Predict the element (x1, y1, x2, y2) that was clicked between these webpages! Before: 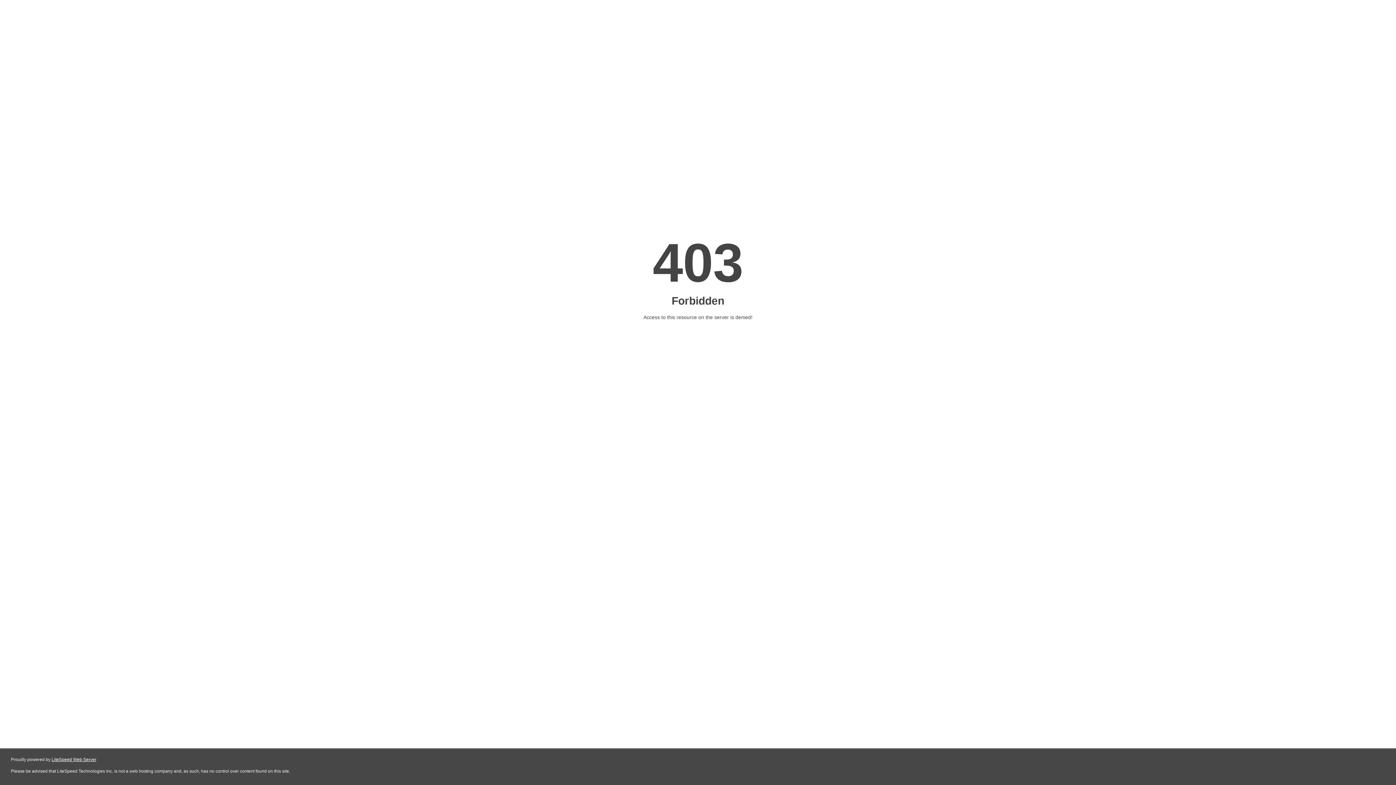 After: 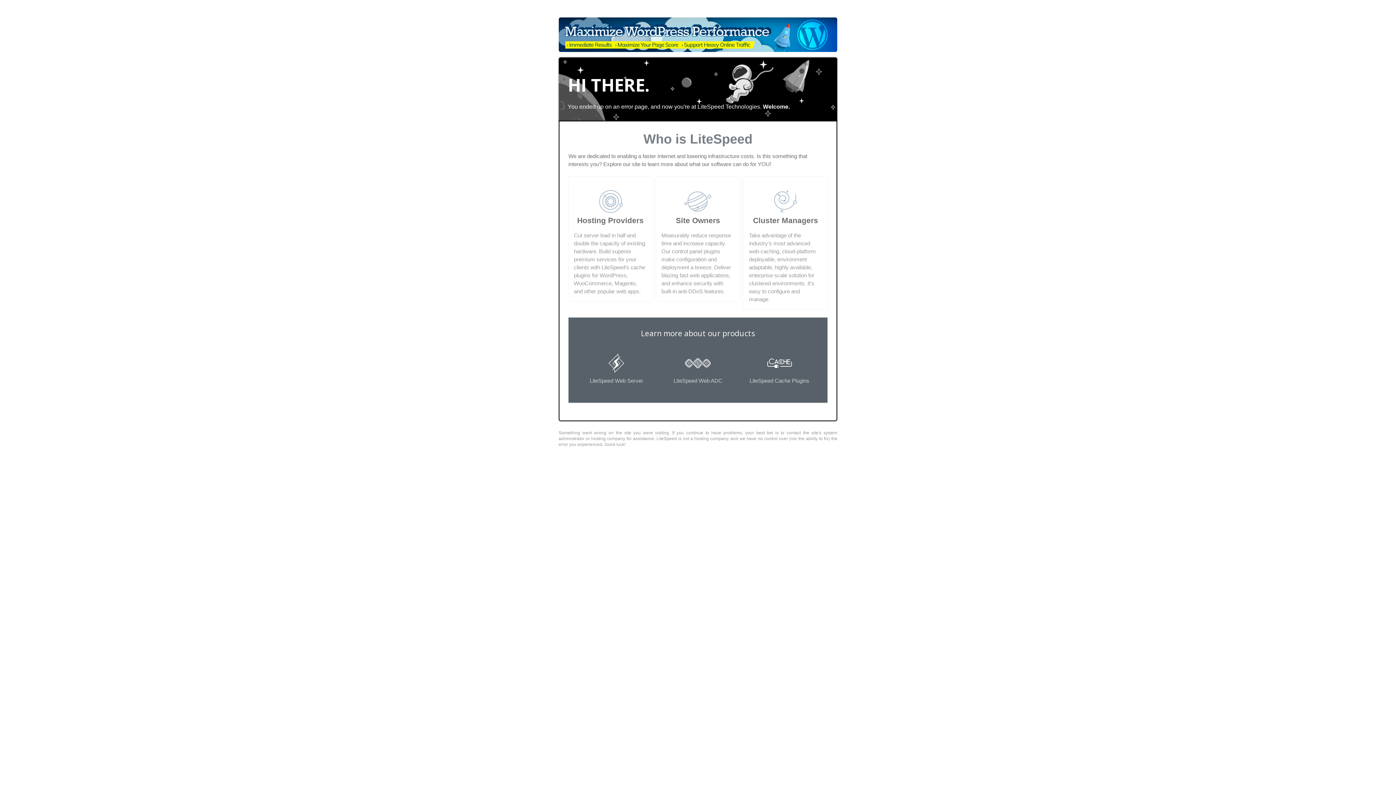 Action: label: LiteSpeed Web Server bbox: (51, 757, 96, 762)